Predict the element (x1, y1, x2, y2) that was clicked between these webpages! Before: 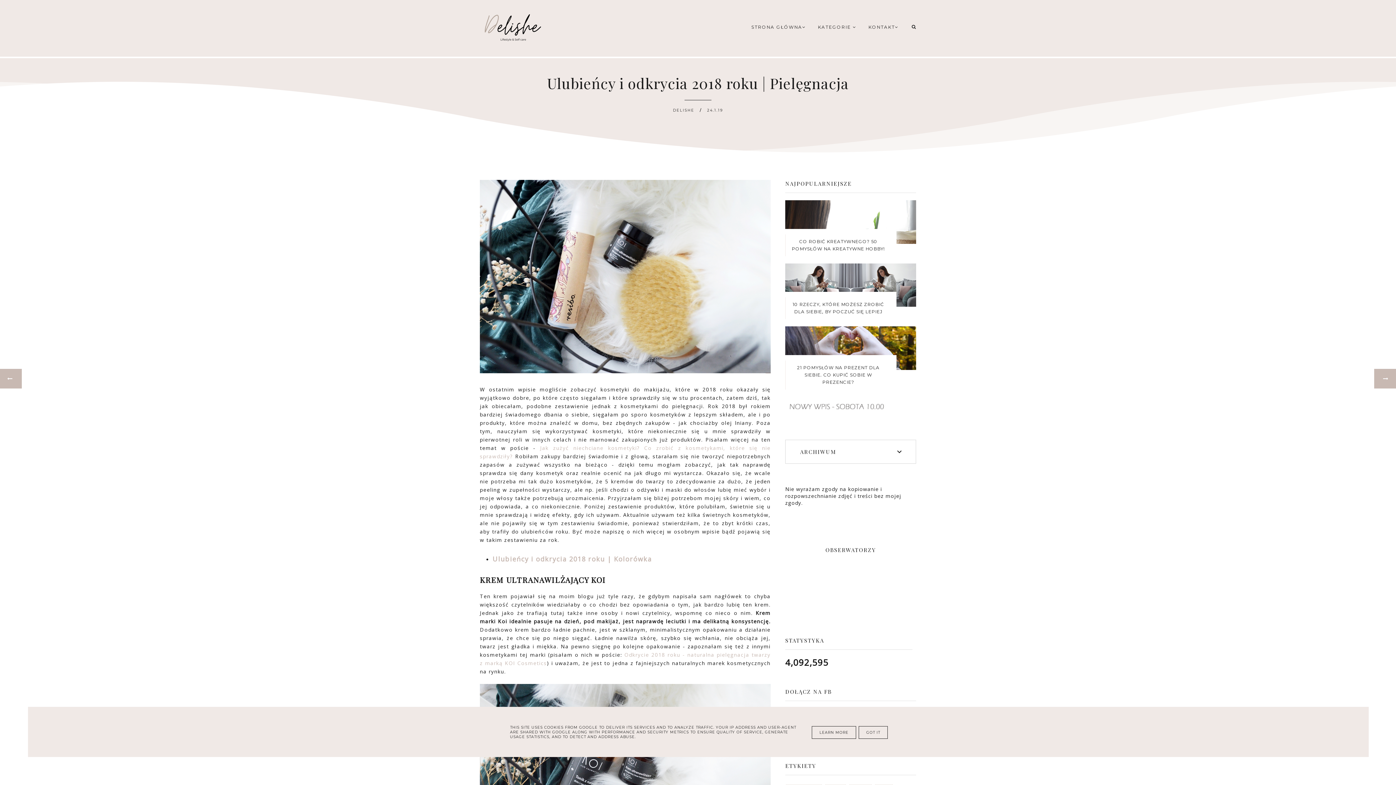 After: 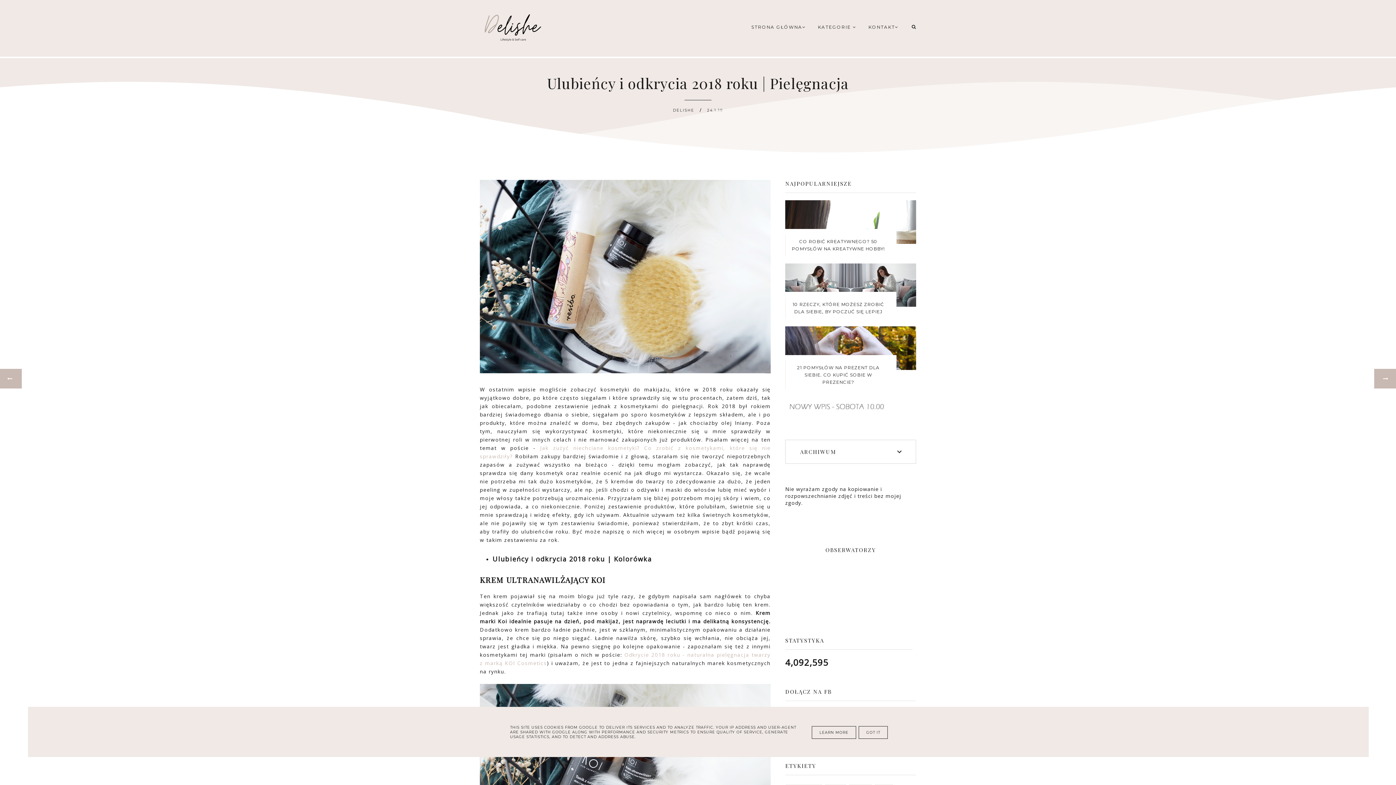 Action: bbox: (492, 556, 652, 563) label: Ulubieńcy i odkrycia 2018 roku | Kolorówka